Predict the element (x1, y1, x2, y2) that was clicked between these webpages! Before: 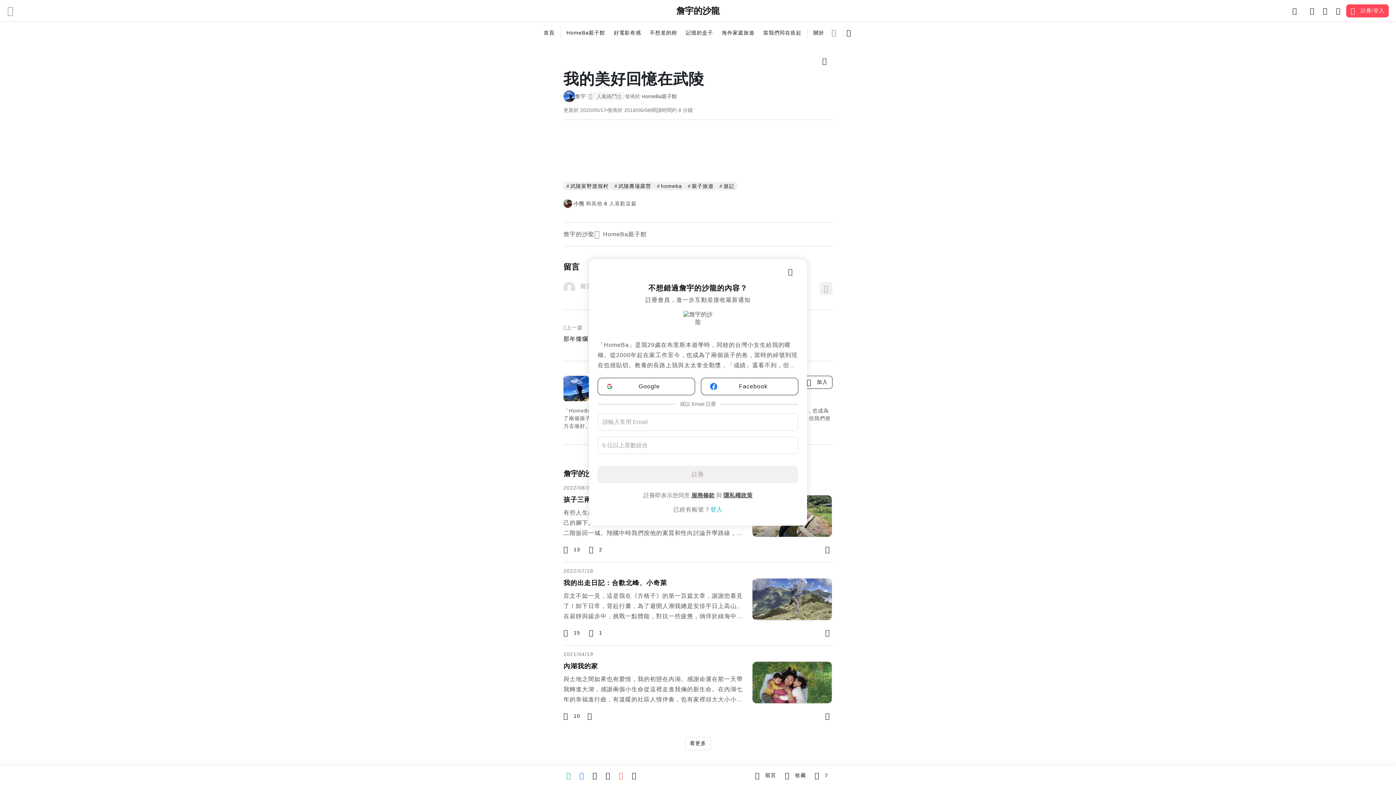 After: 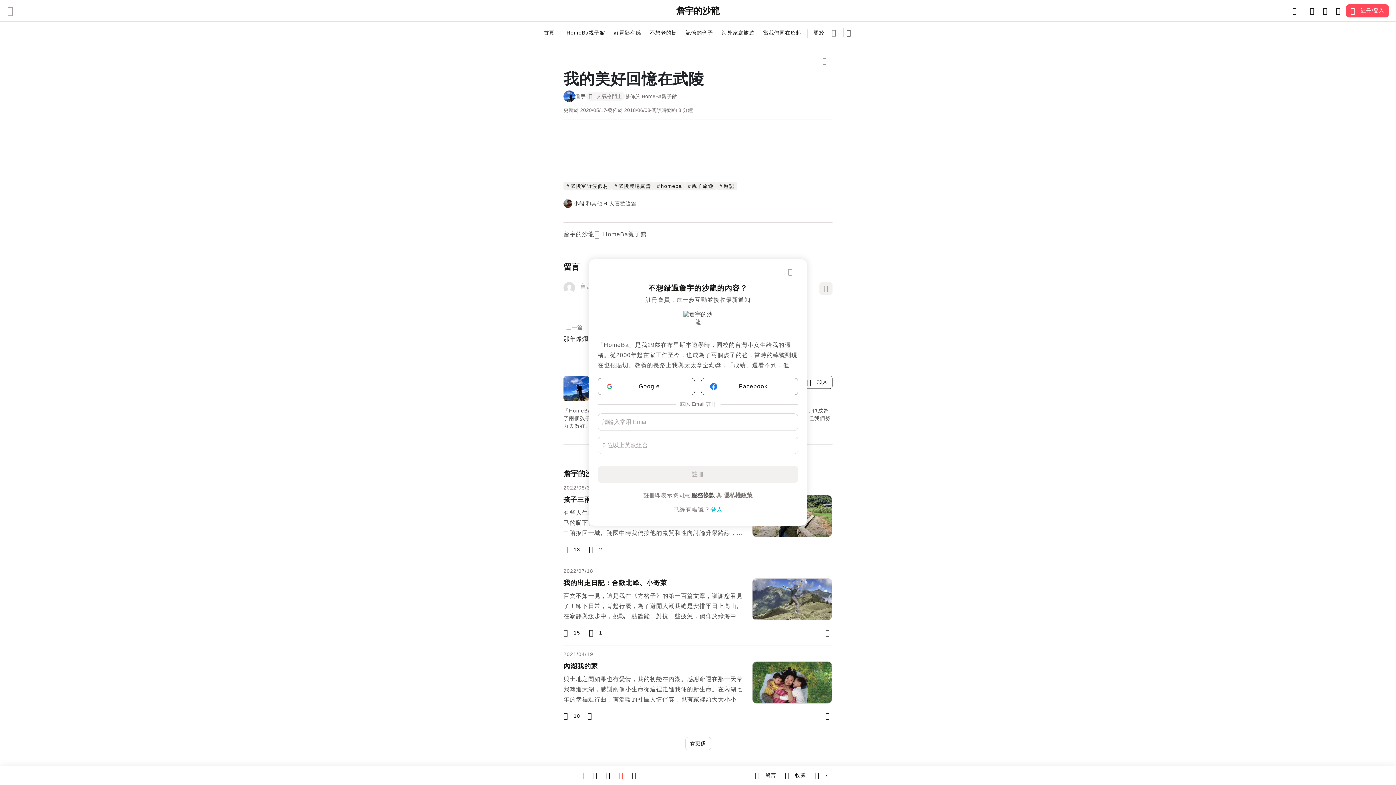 Action: bbox: (723, 492, 752, 498) label: 隱私權政策